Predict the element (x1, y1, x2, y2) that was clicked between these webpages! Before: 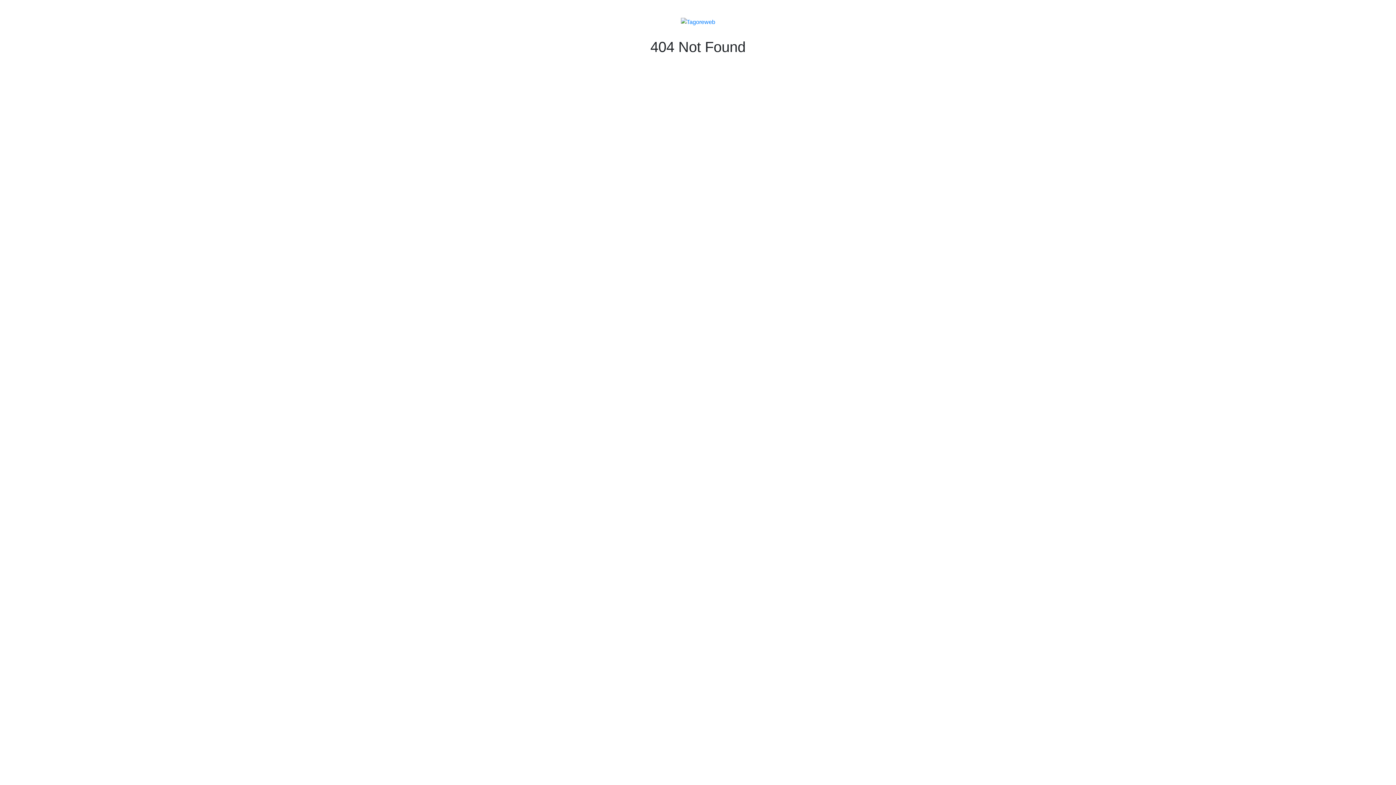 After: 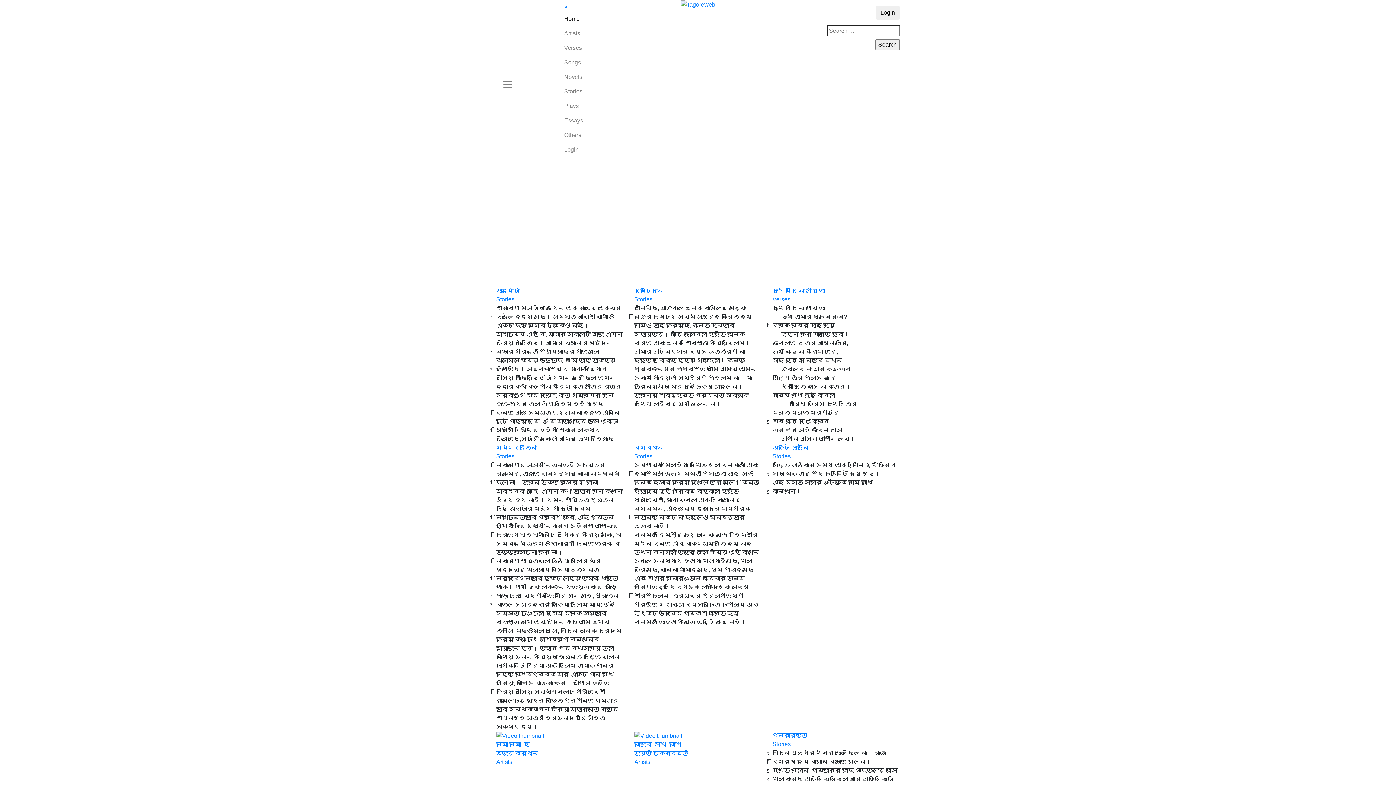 Action: bbox: (680, 18, 715, 24)